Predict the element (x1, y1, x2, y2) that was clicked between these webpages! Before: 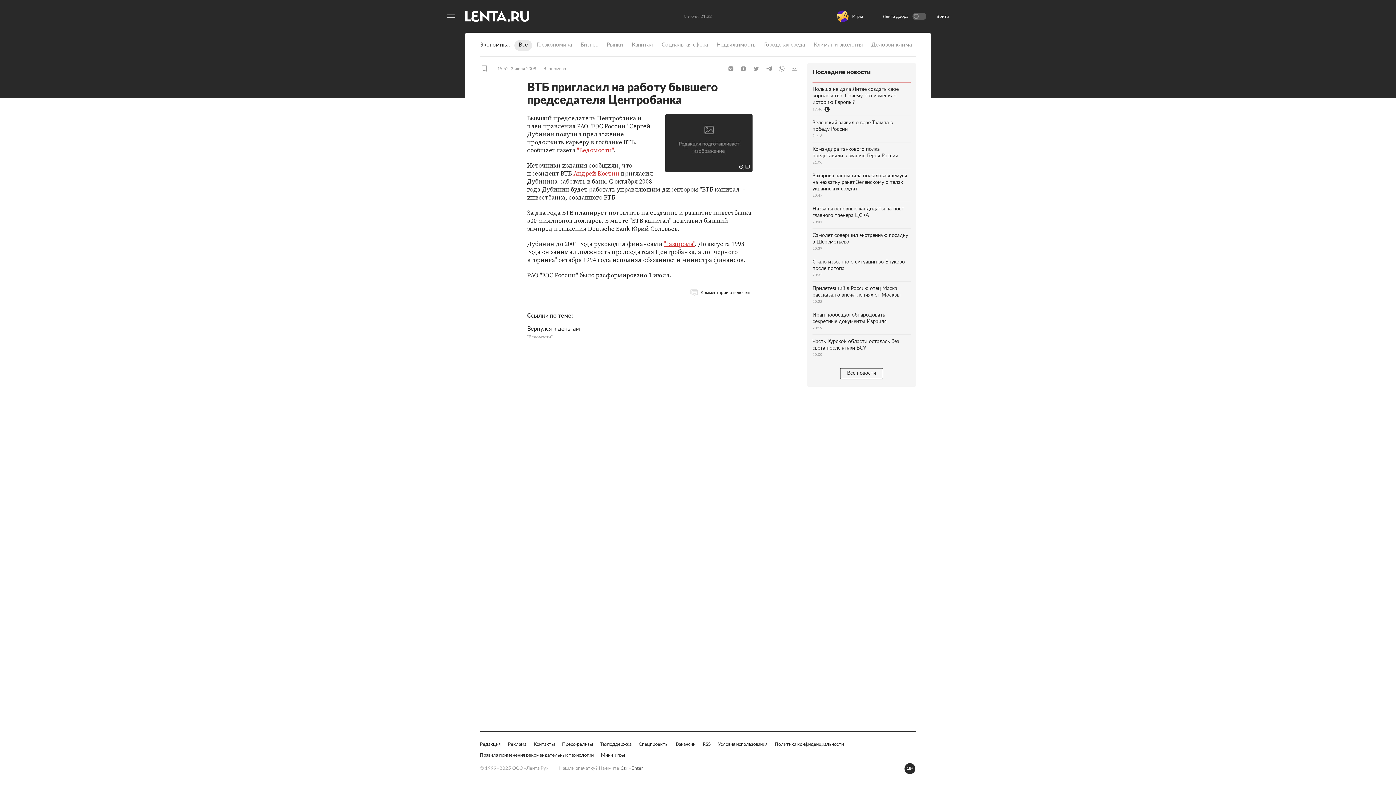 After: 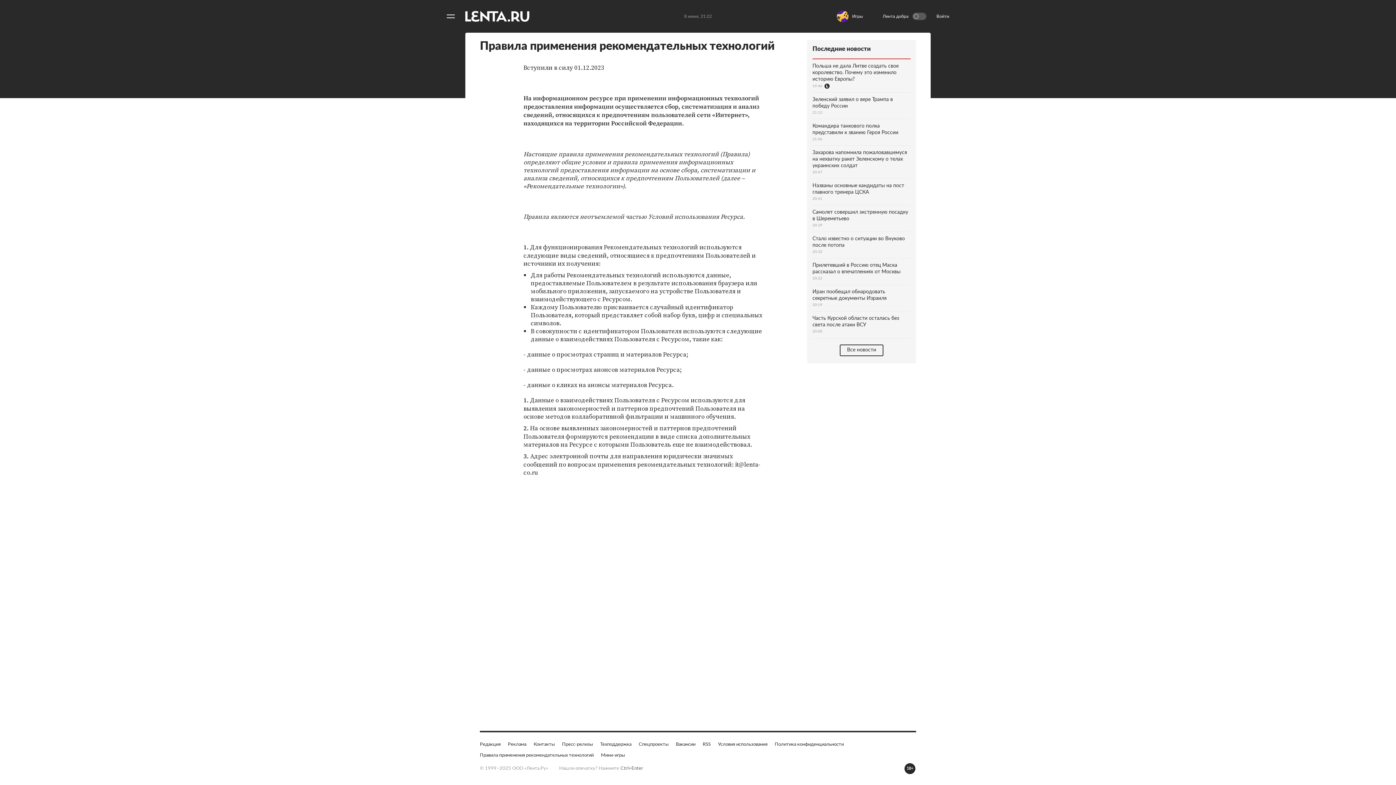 Action: bbox: (480, 752, 593, 759) label: Правила применения рекомендательных технологий